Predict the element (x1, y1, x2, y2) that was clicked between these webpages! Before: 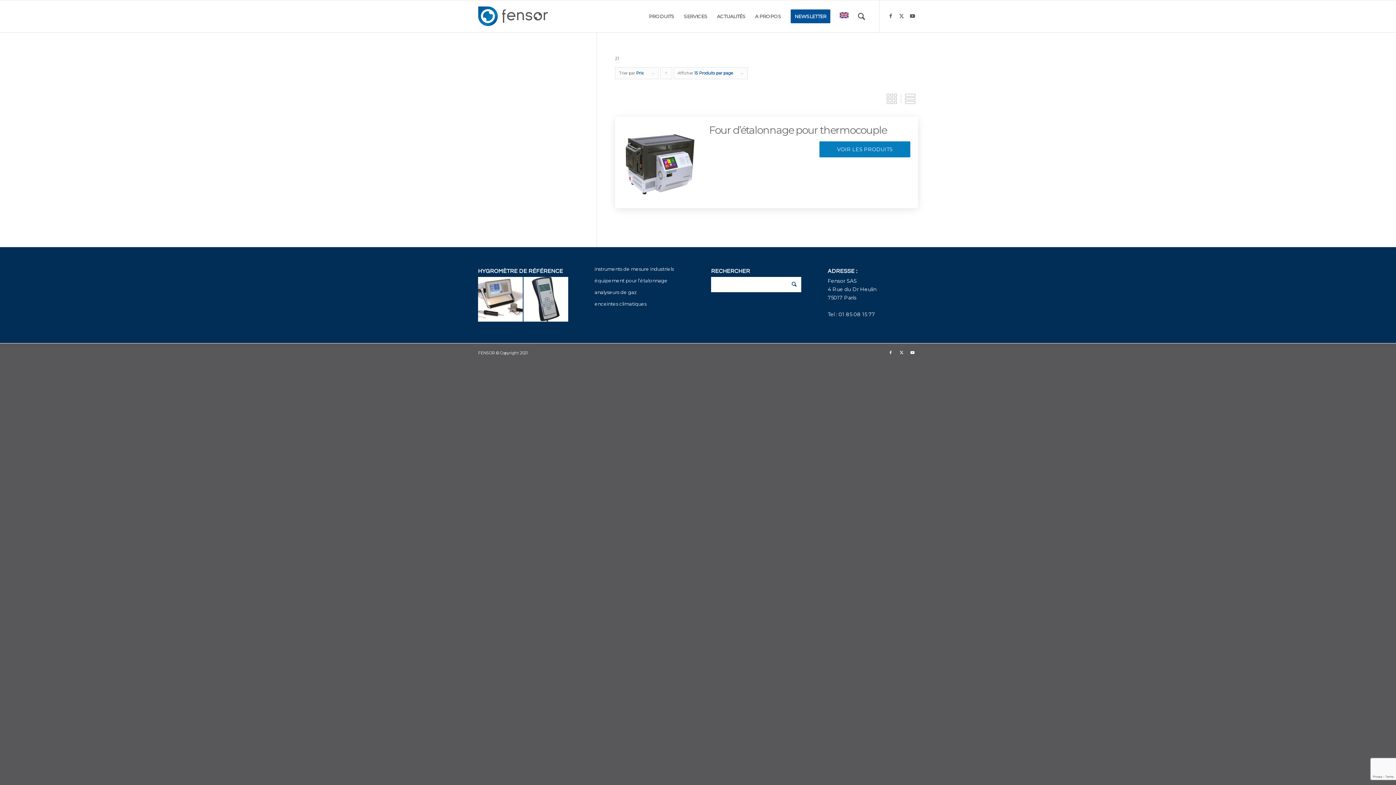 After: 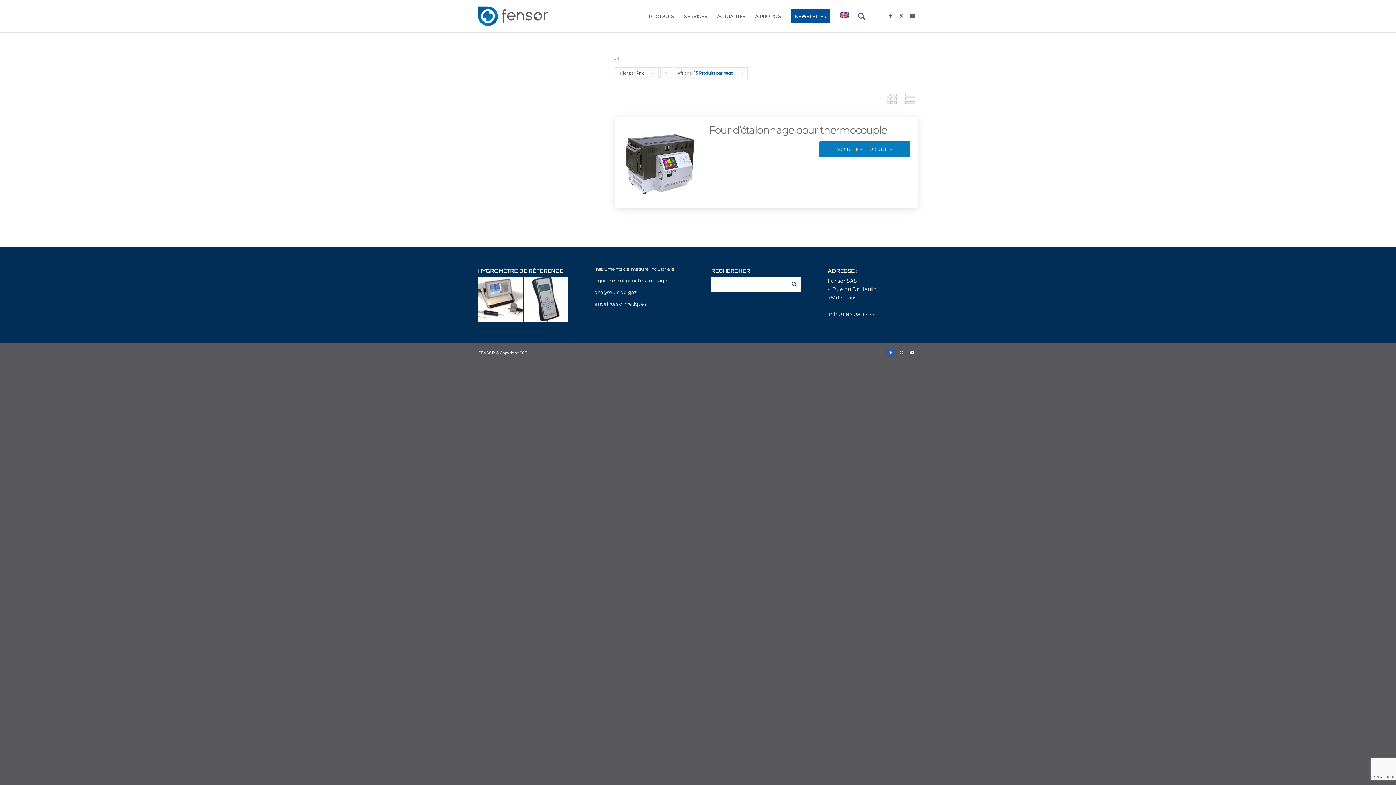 Action: bbox: (885, 347, 896, 358) label: Lien vers Facebook